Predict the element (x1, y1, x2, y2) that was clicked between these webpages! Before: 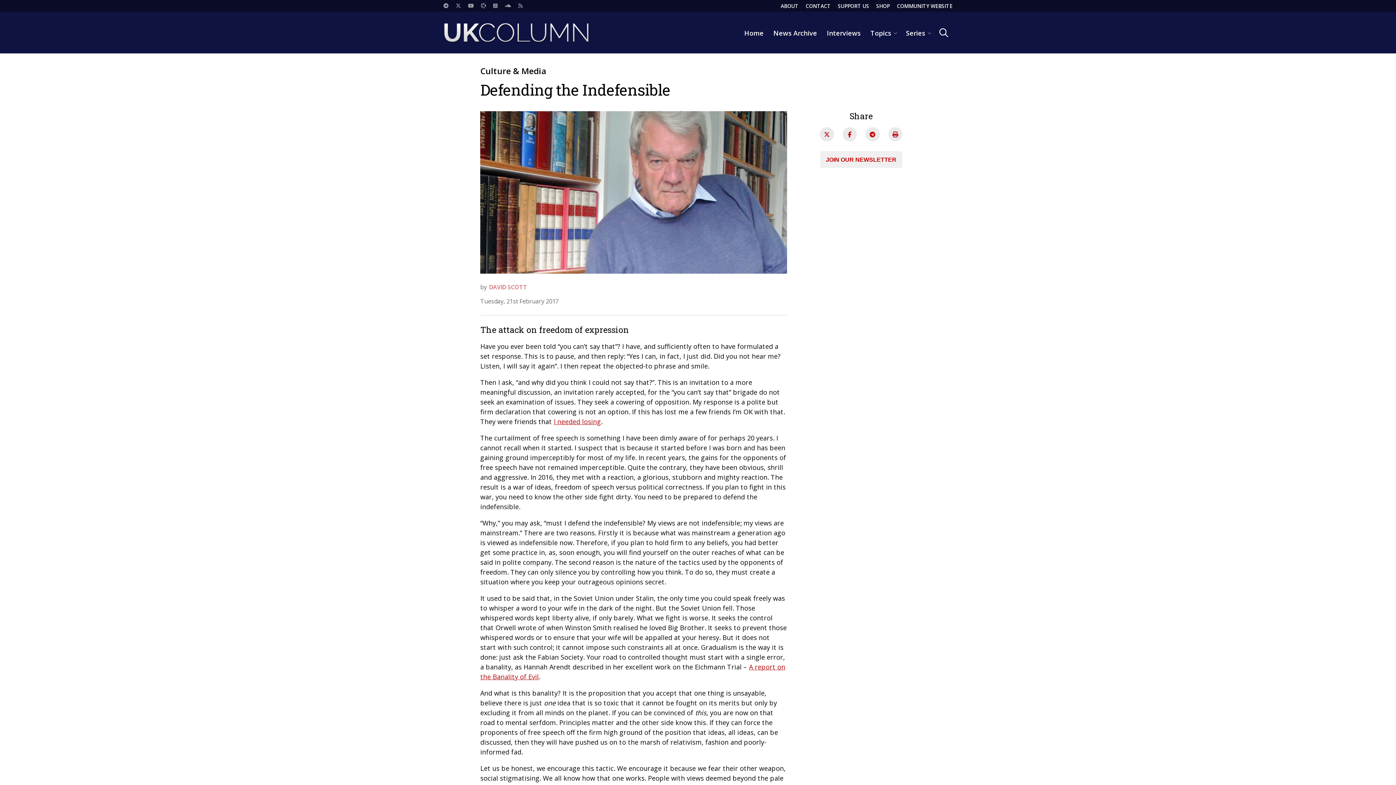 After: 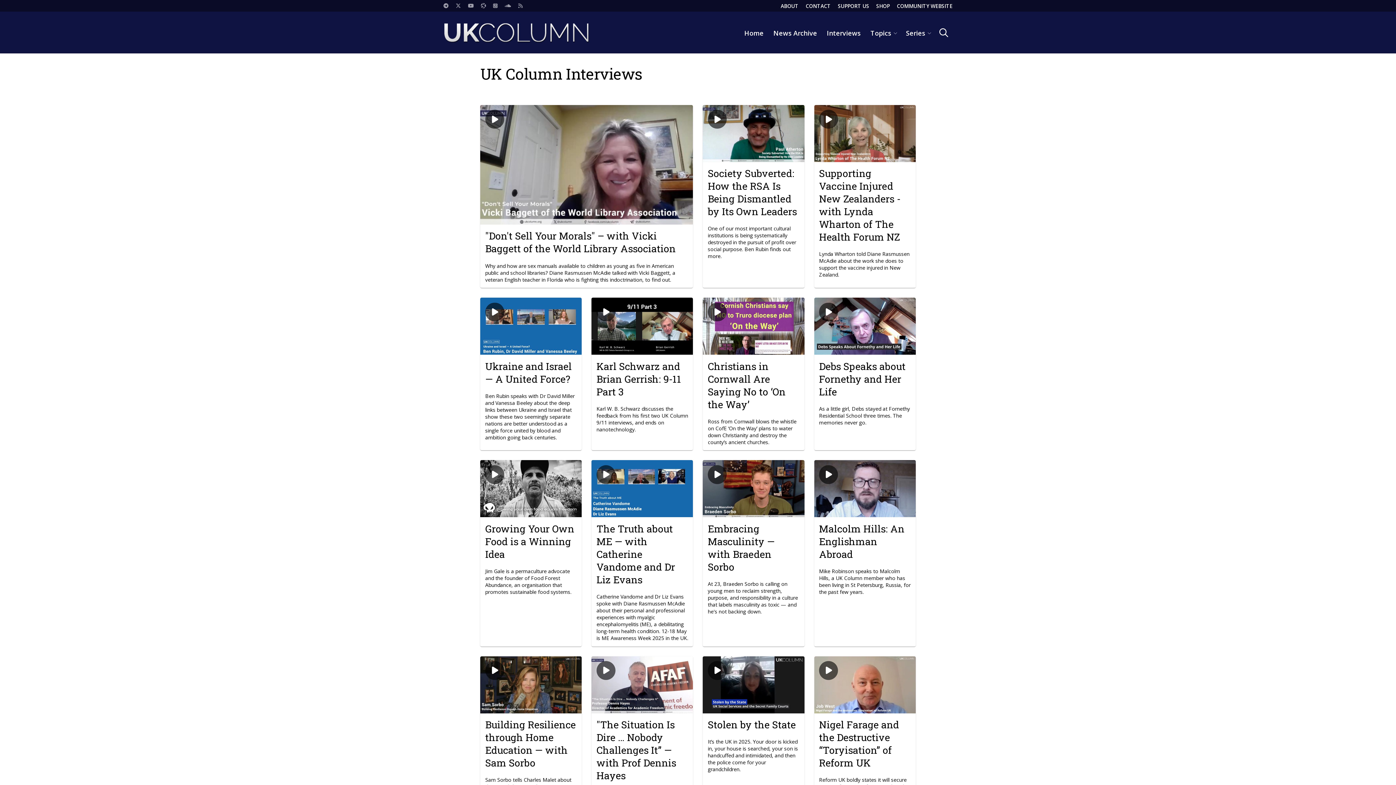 Action: label: Interviews bbox: (822, 27, 865, 38)